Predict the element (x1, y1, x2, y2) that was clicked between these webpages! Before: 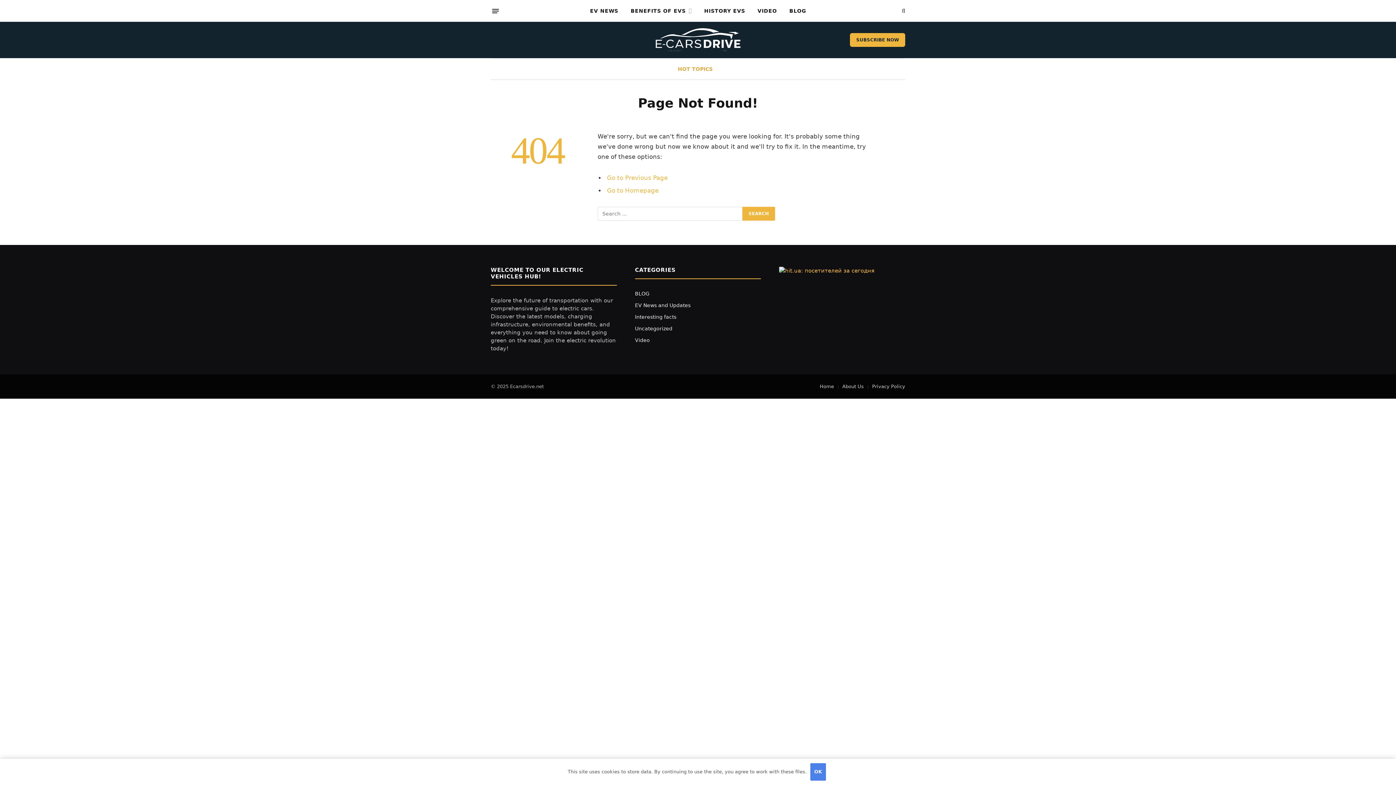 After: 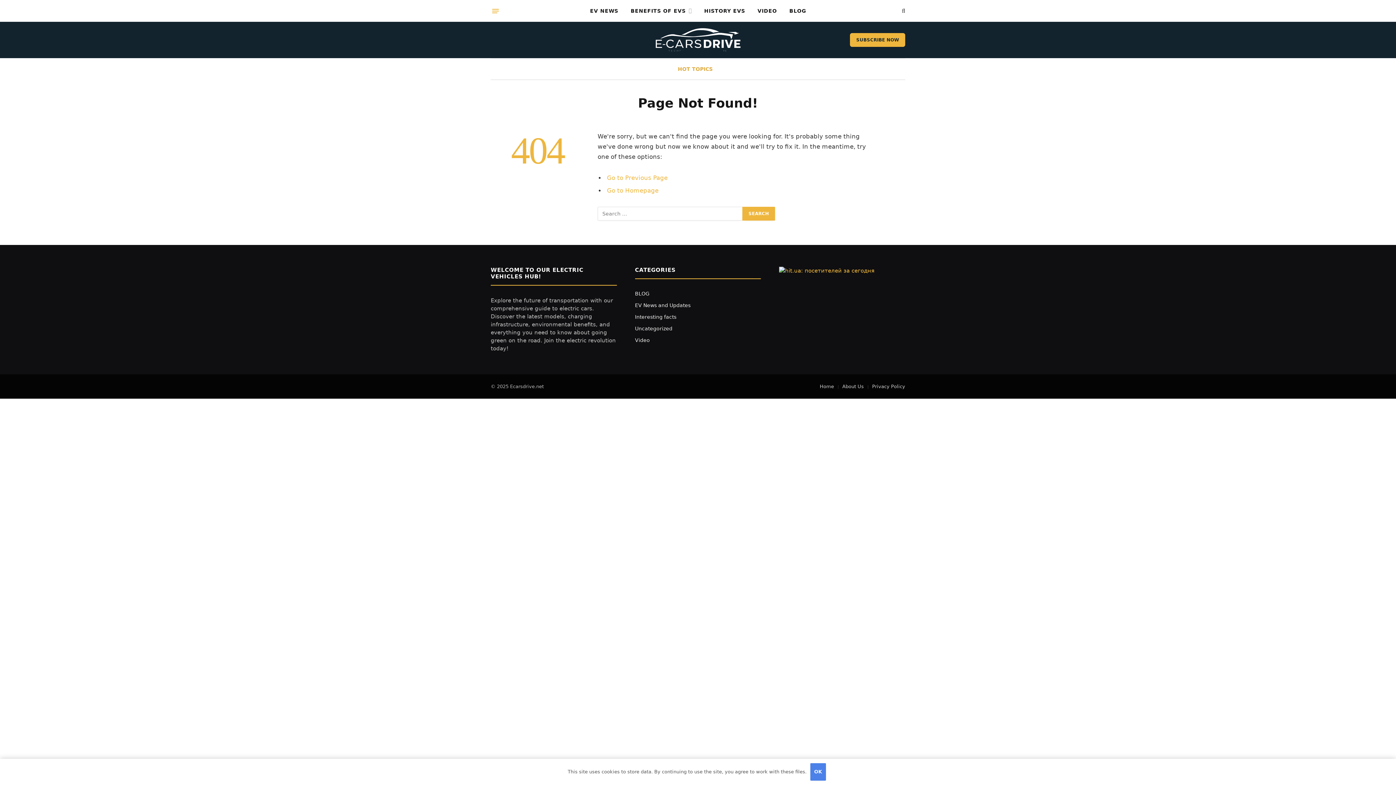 Action: bbox: (492, 5, 498, 16) label: Menu